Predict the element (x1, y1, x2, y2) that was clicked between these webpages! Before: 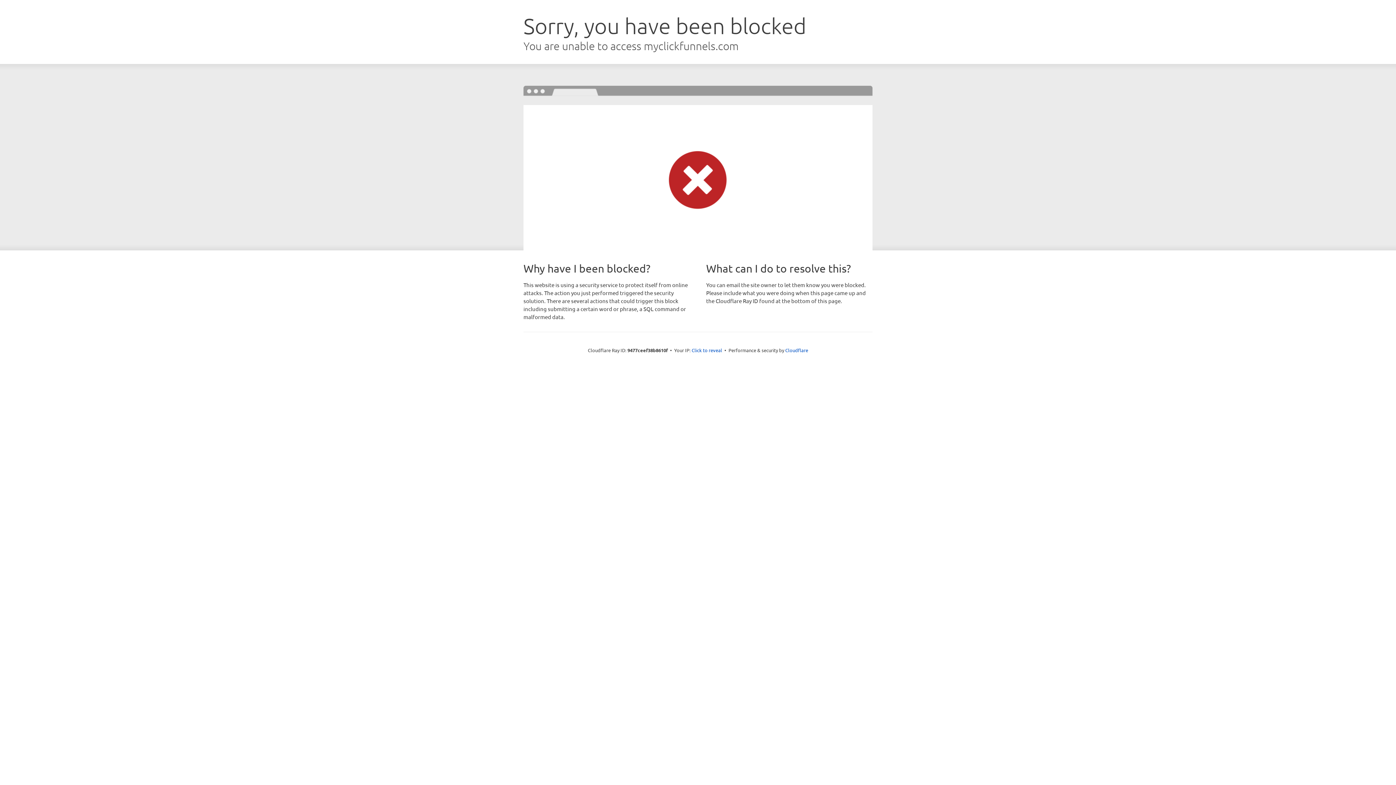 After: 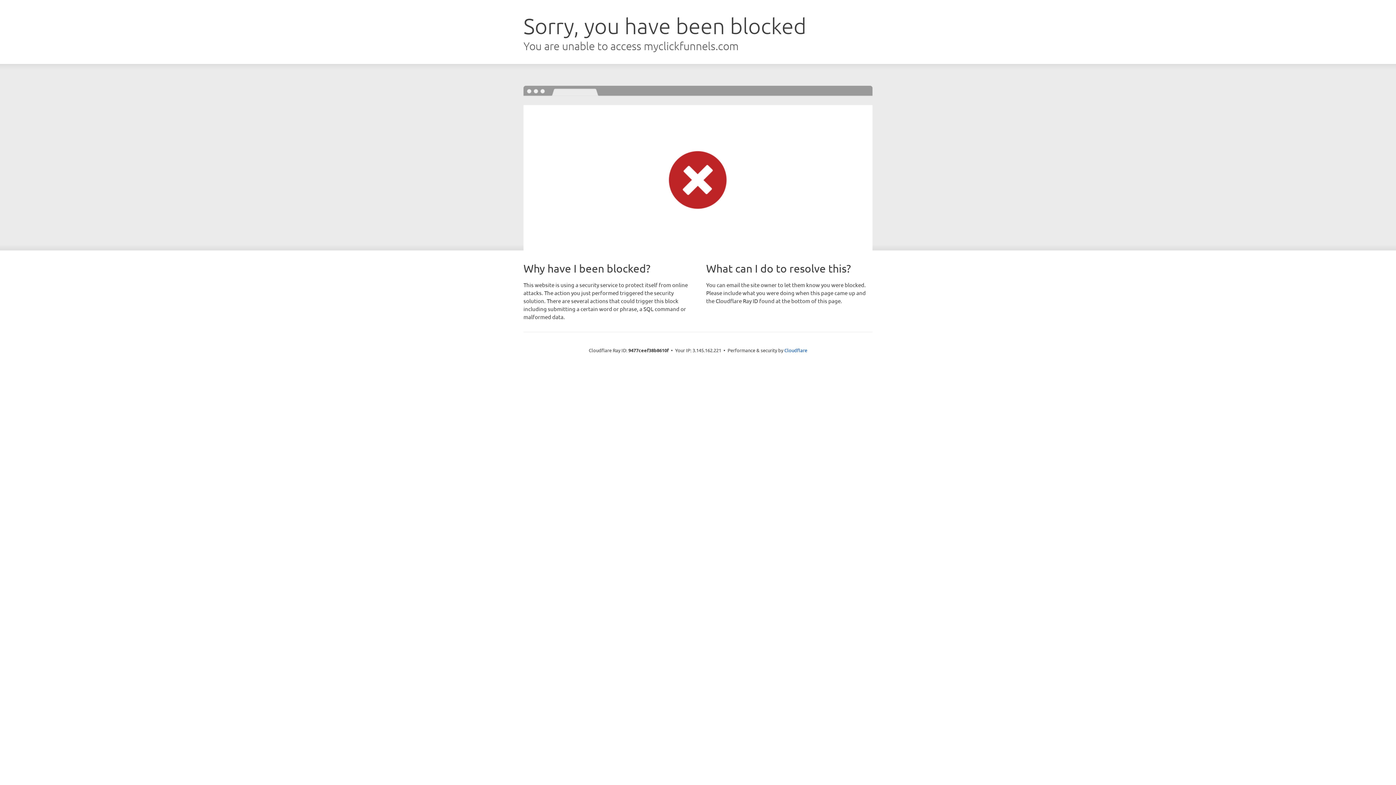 Action: bbox: (691, 346, 722, 353) label: Click to reveal